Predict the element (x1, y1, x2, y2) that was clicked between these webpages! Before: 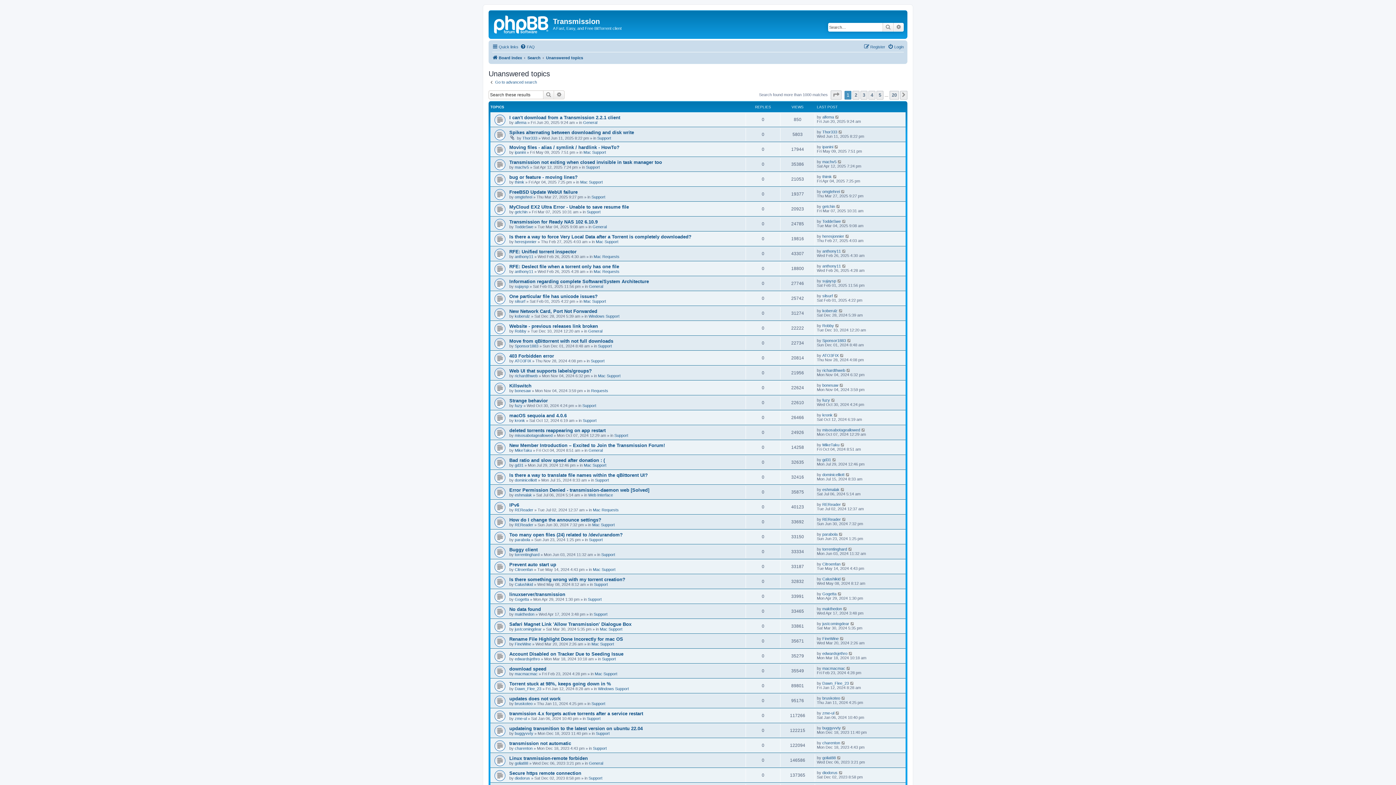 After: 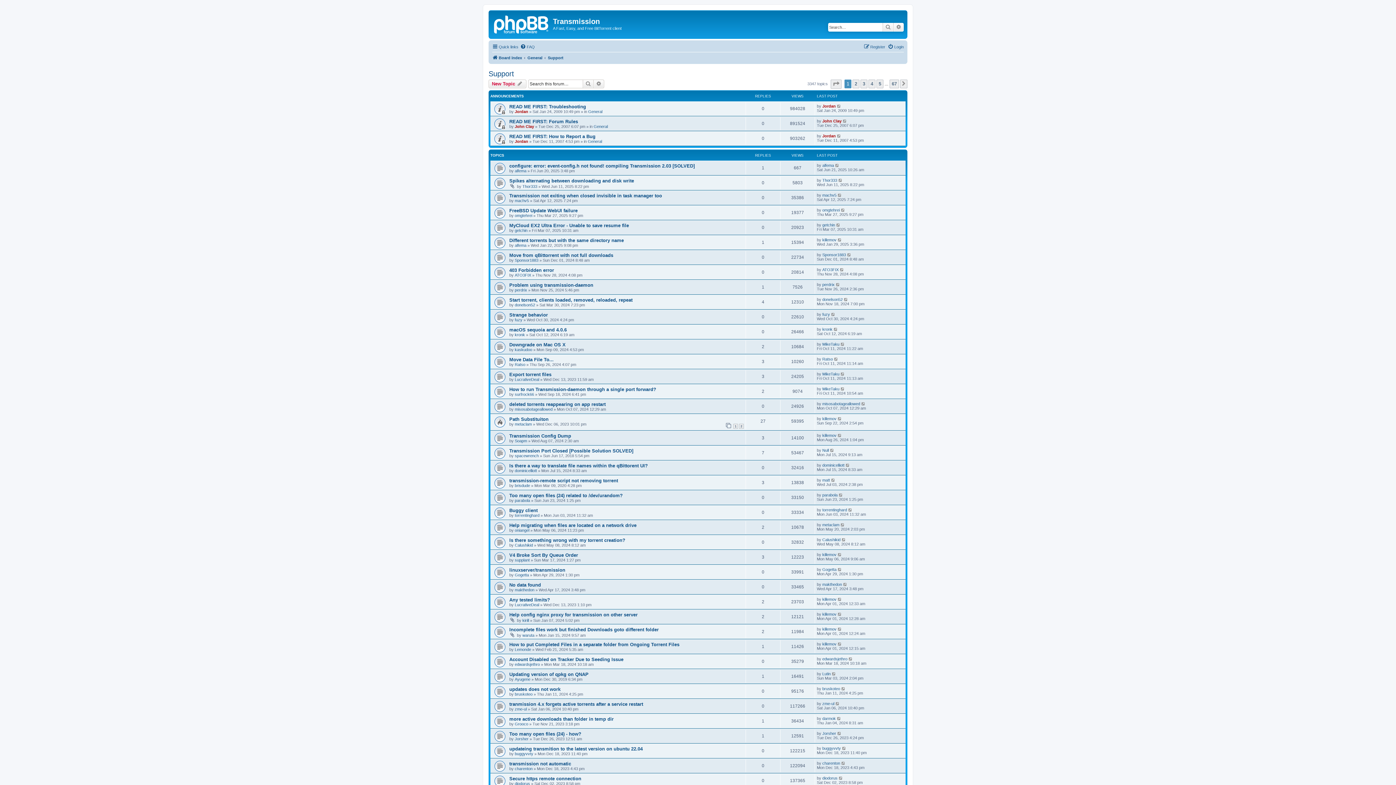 Action: bbox: (586, 209, 600, 214) label: Support